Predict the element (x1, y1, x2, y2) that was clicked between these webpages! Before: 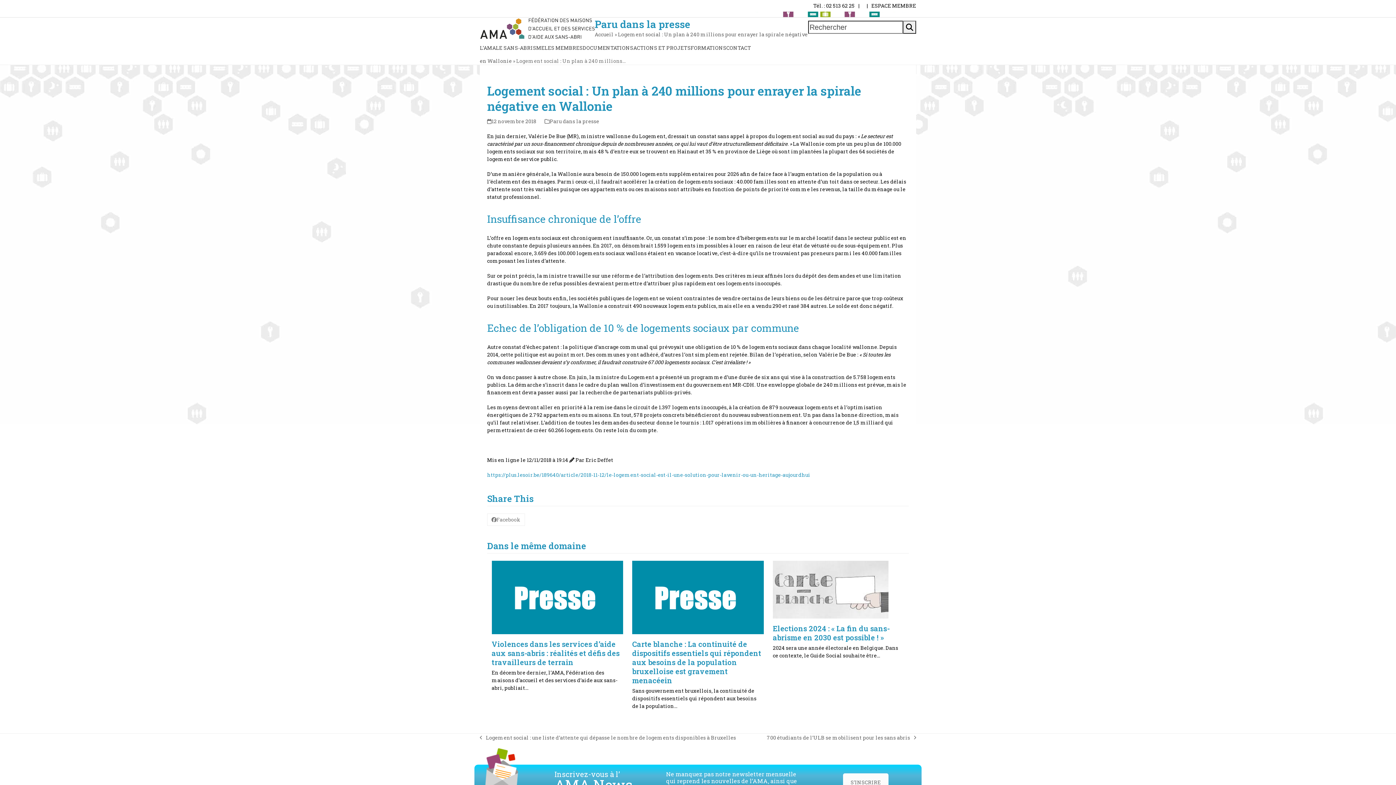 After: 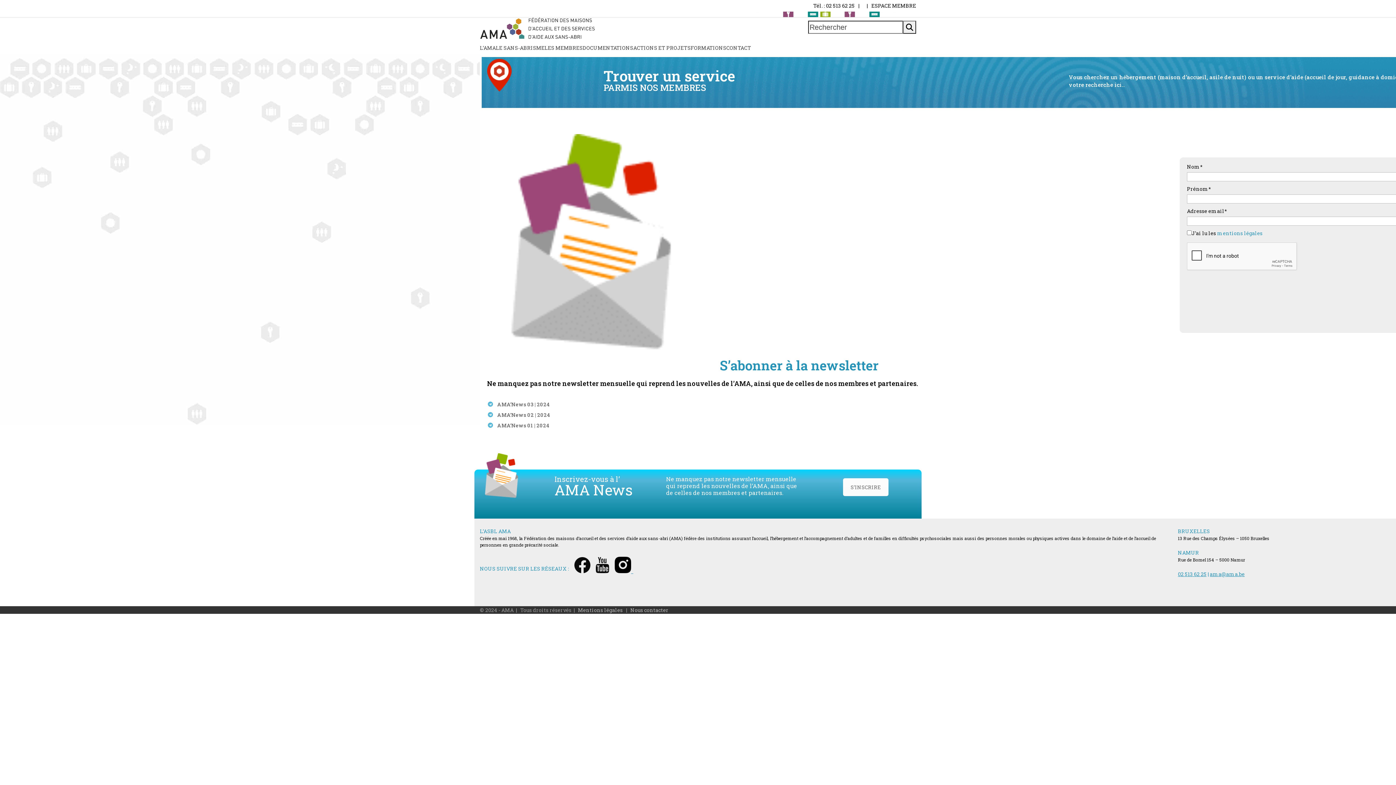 Action: bbox: (843, 773, 888, 791) label: S'INSCRIRE